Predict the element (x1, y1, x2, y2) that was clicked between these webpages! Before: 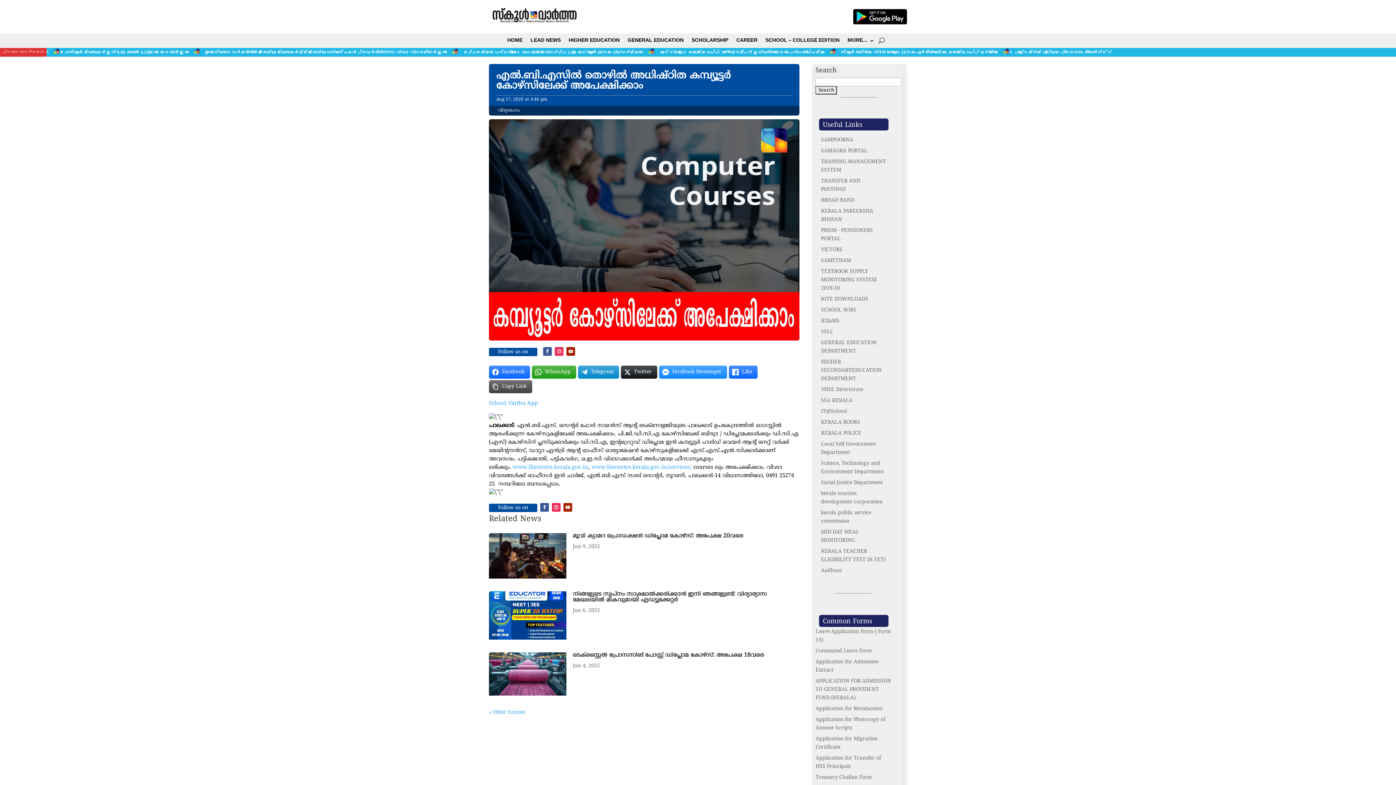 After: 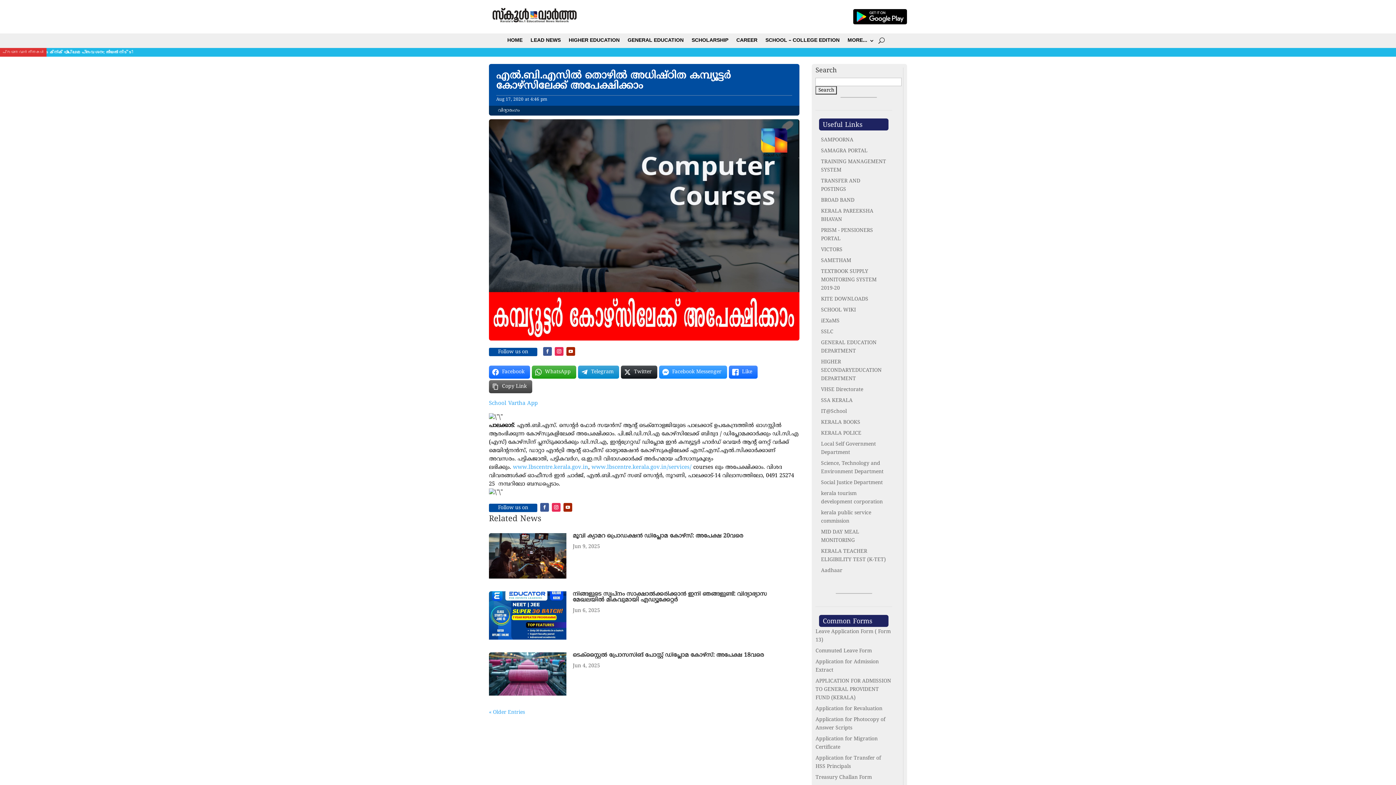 Action: label: BROAD BAND bbox: (821, 197, 854, 203)